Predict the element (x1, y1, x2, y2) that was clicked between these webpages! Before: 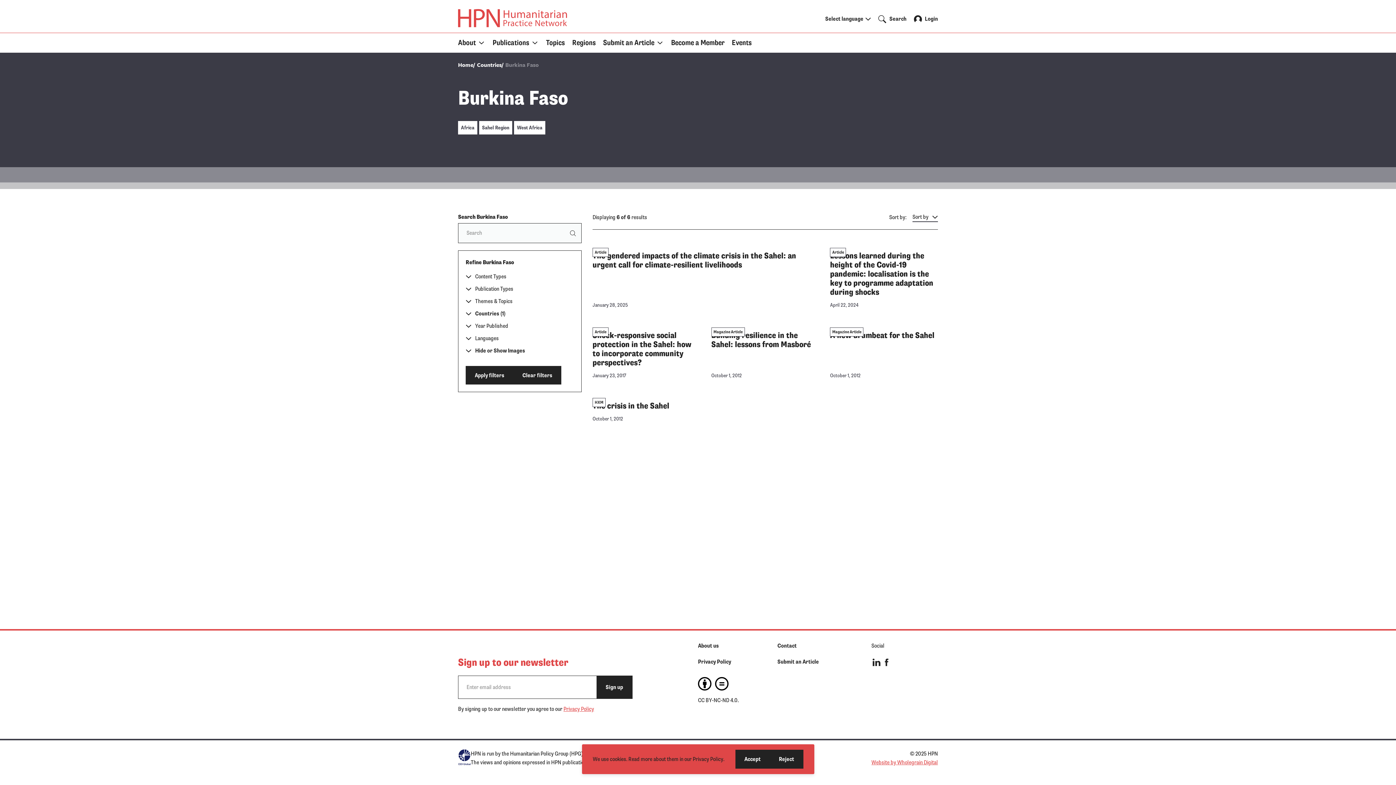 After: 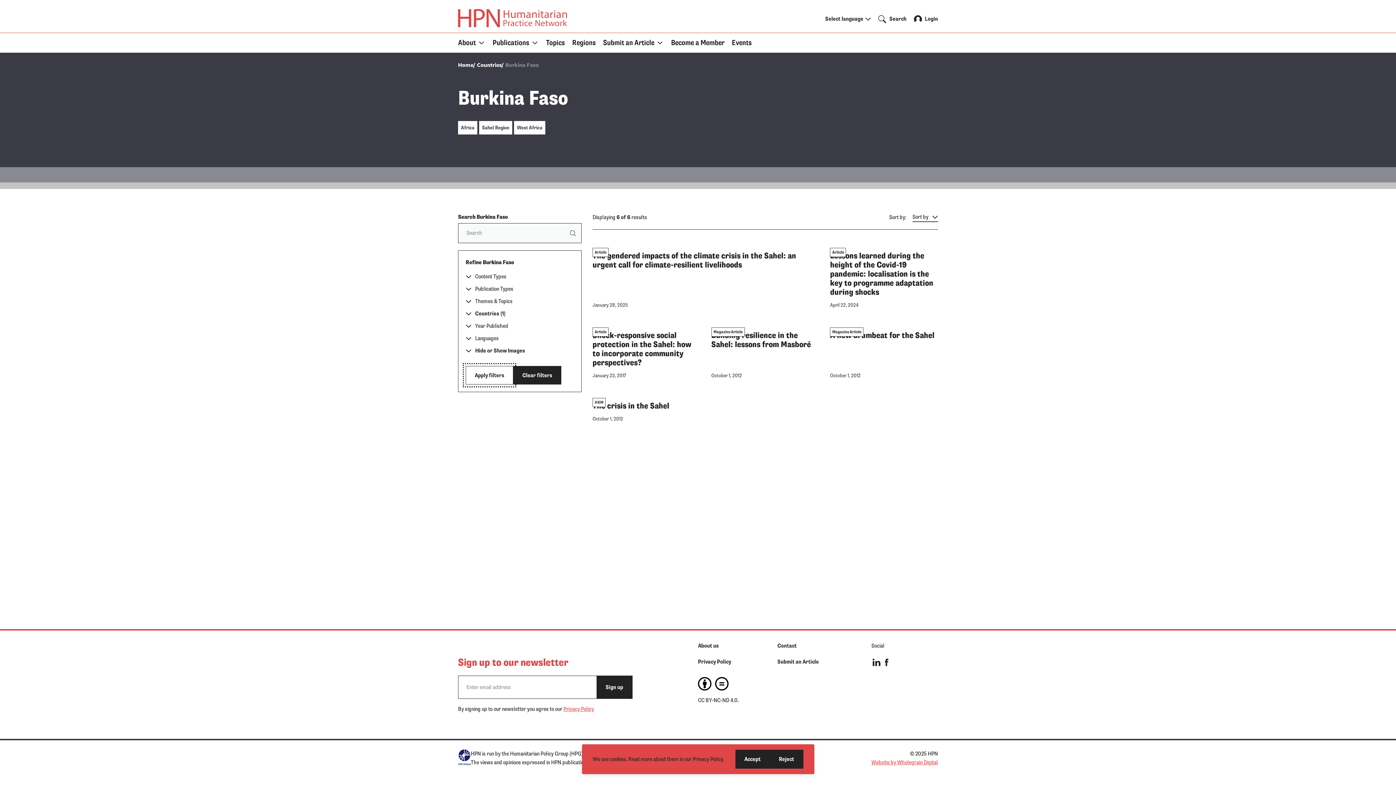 Action: label: Apply filters bbox: (465, 366, 513, 384)